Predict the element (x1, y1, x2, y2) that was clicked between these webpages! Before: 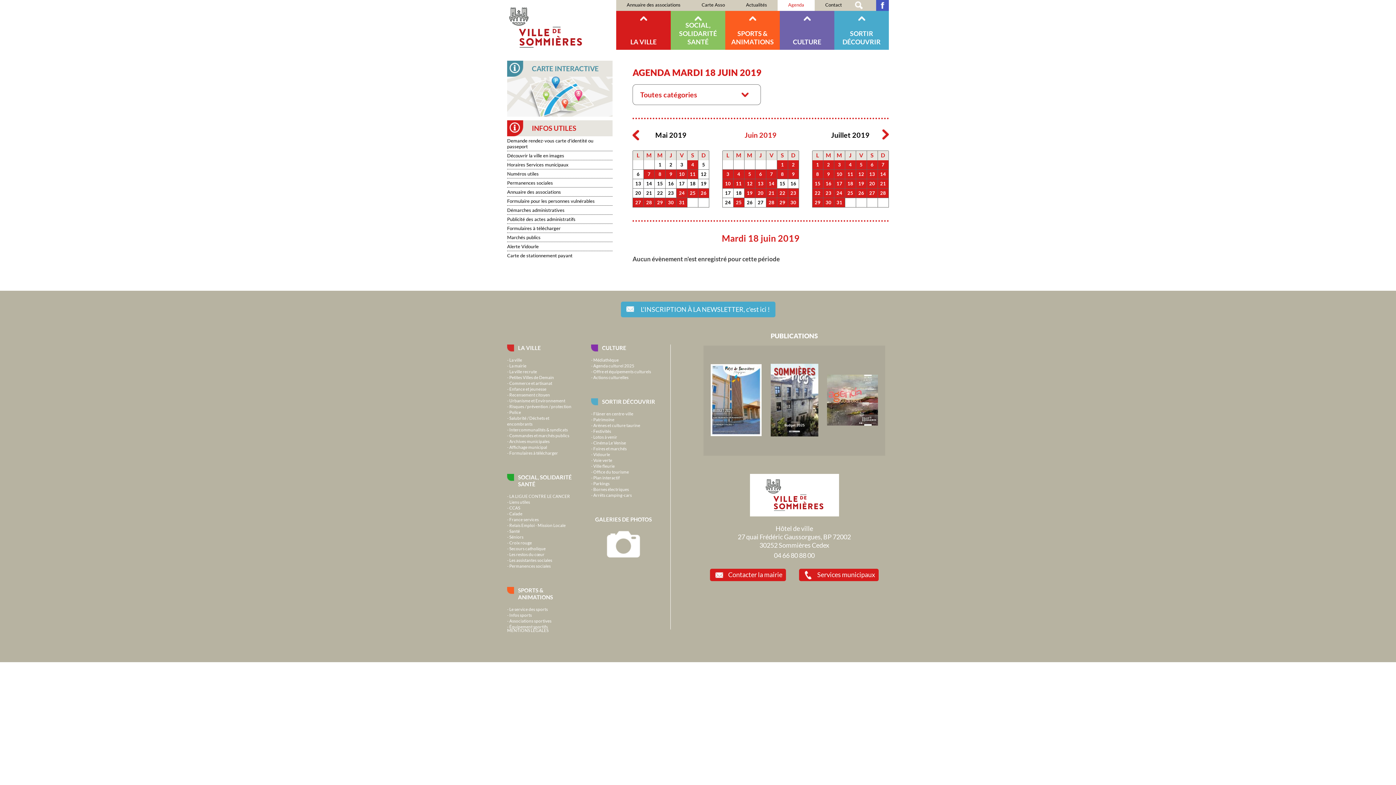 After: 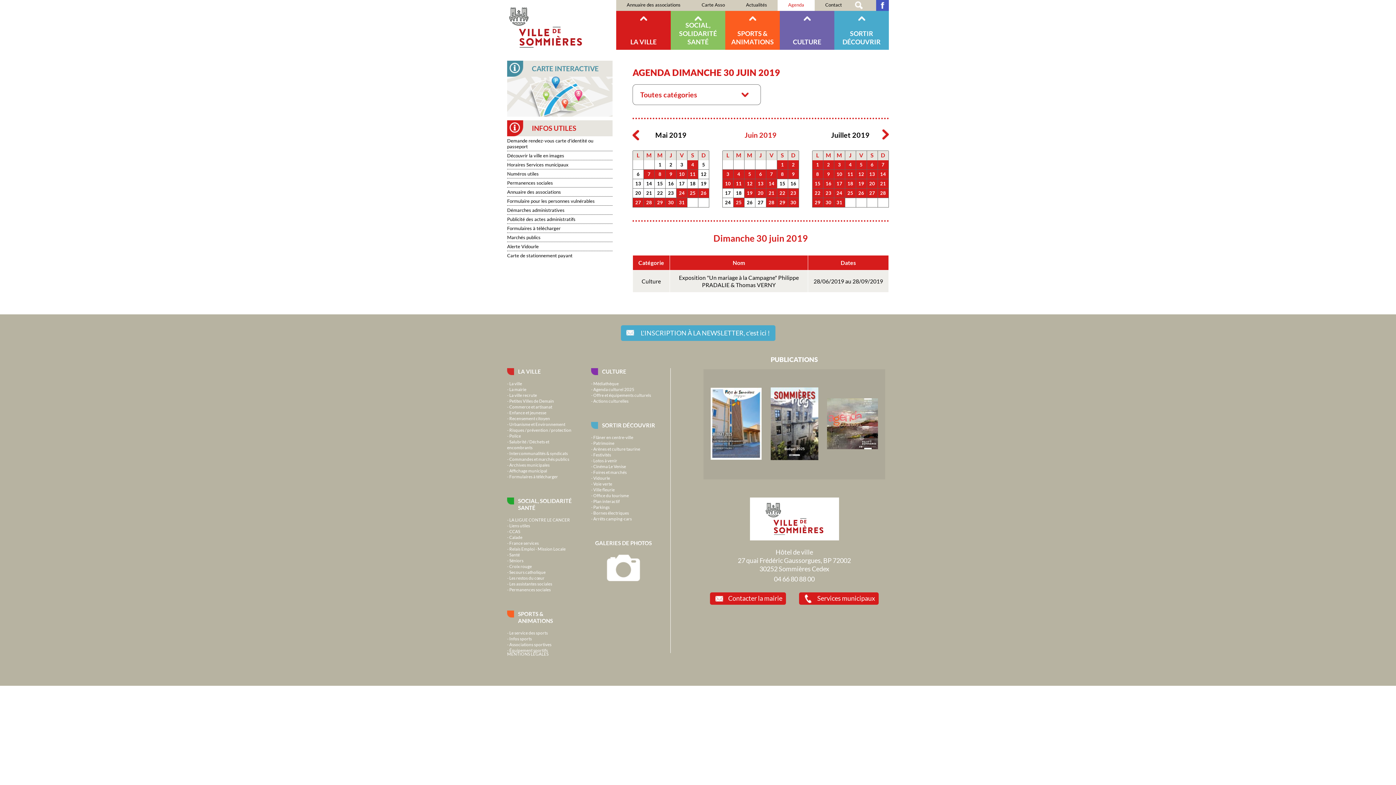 Action: bbox: (788, 199, 798, 205) label: 30